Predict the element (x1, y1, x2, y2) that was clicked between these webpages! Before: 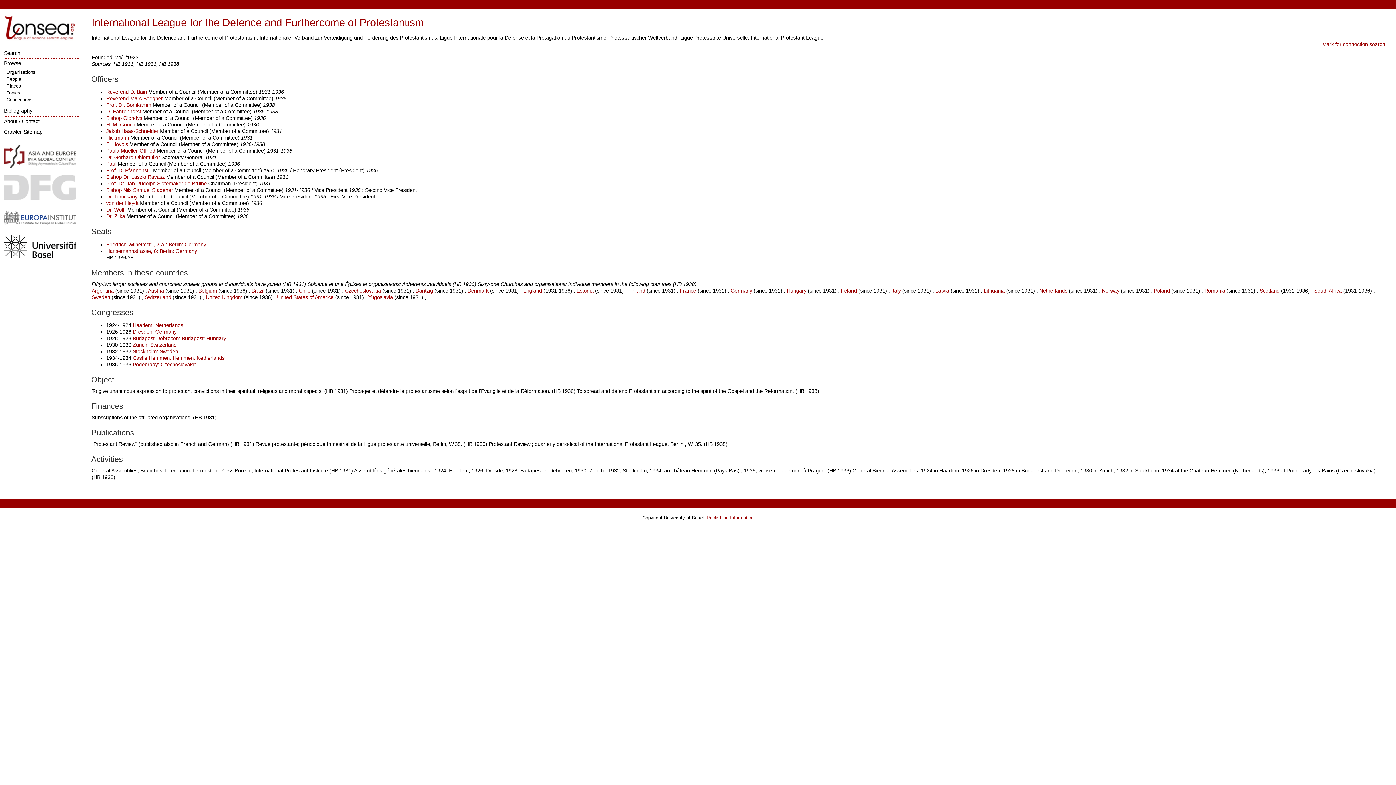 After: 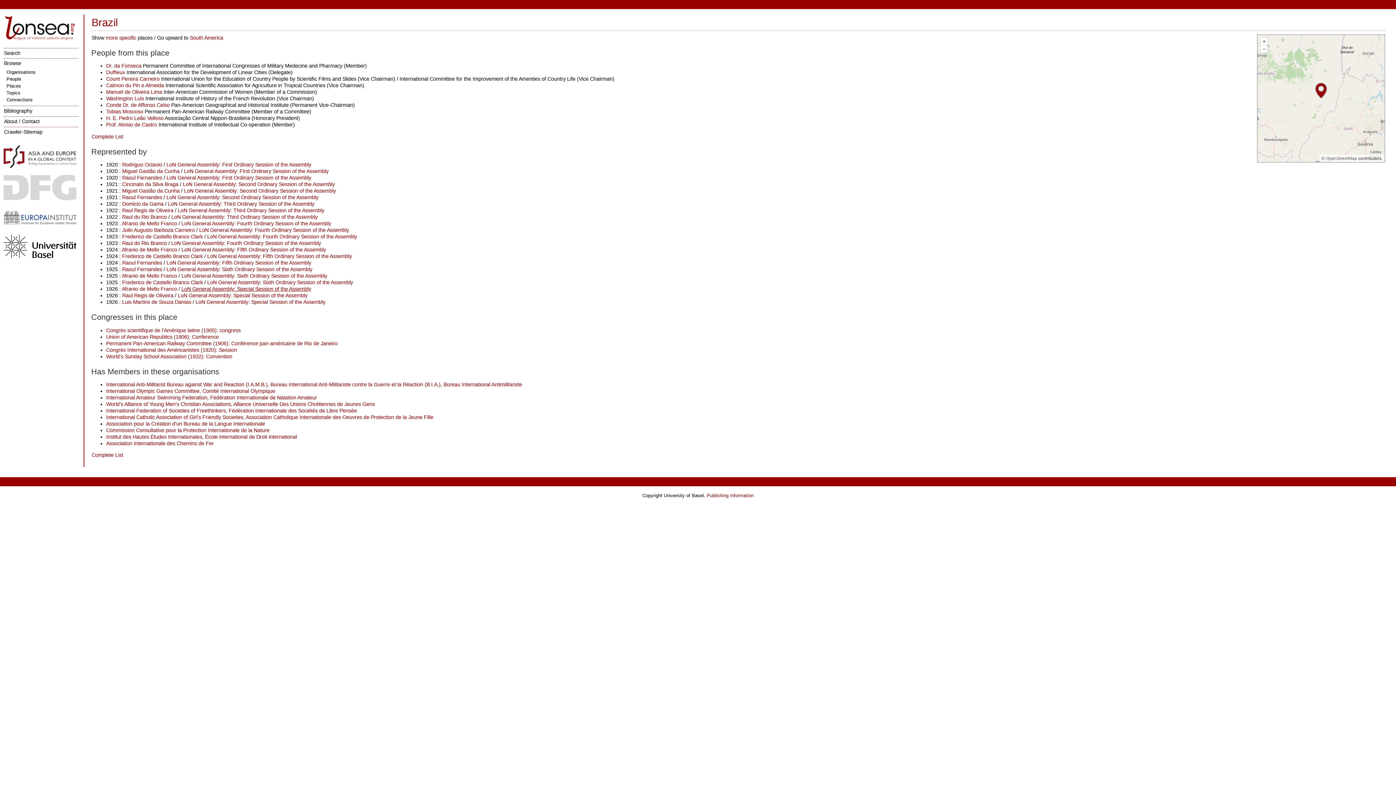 Action: bbox: (251, 287, 264, 293) label: Brazil